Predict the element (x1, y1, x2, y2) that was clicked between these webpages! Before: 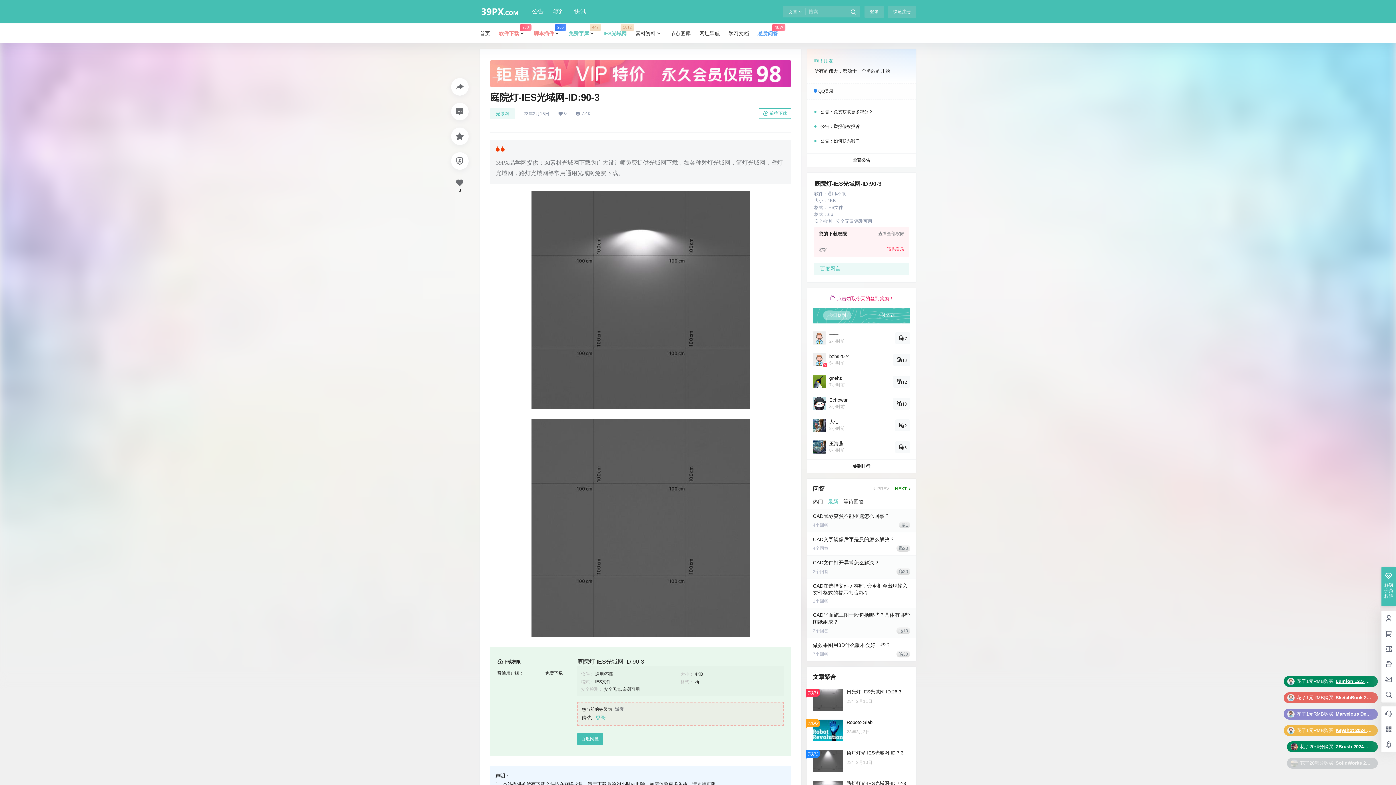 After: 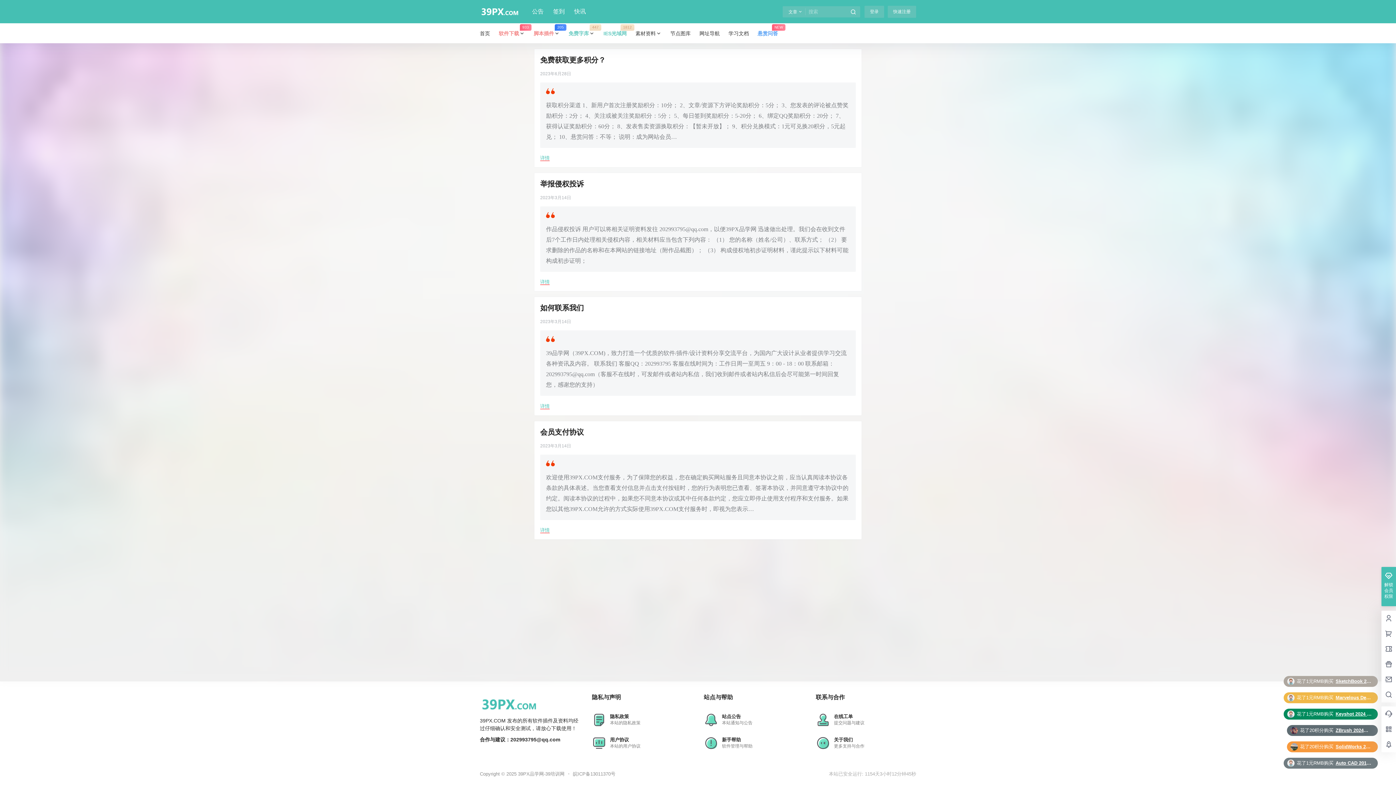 Action: label: 公告 bbox: (532, 1, 543, 22)